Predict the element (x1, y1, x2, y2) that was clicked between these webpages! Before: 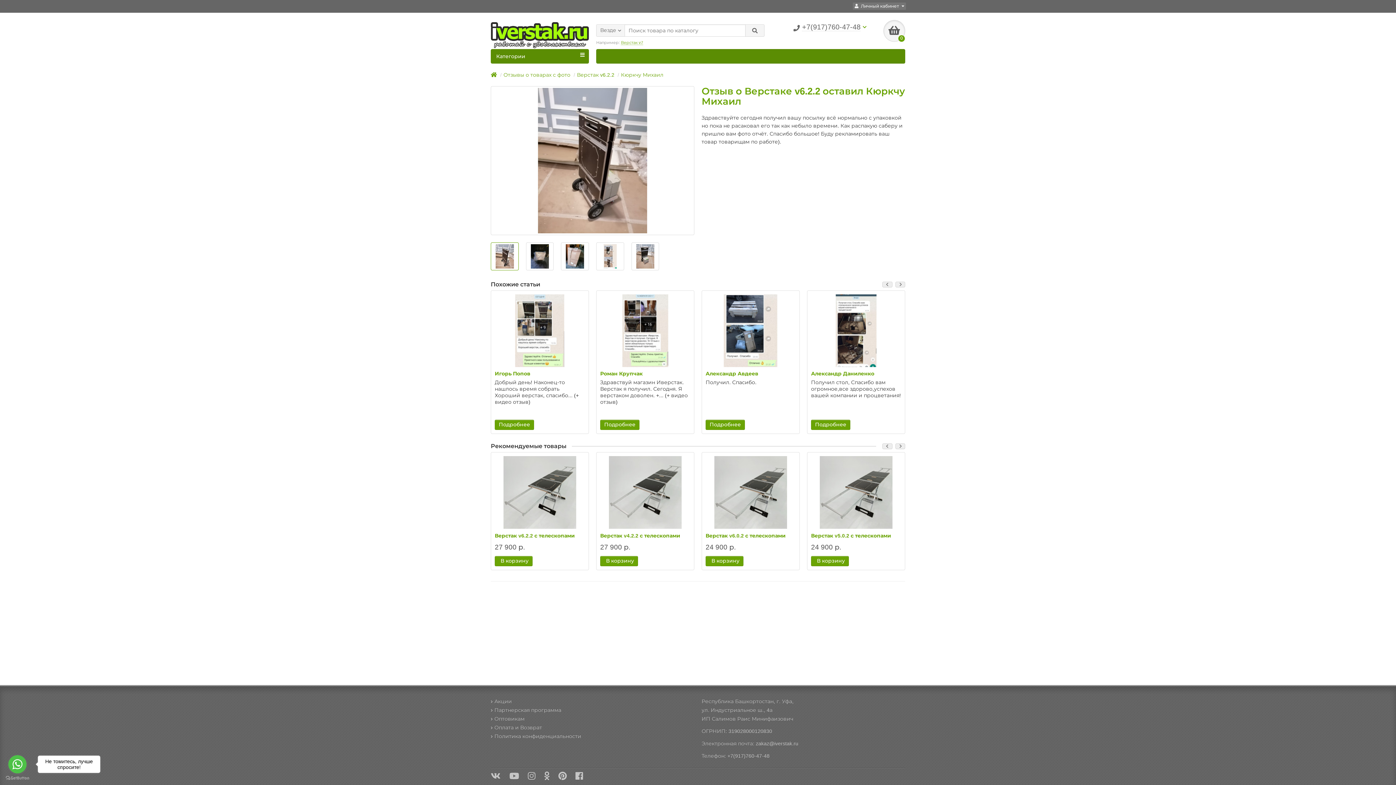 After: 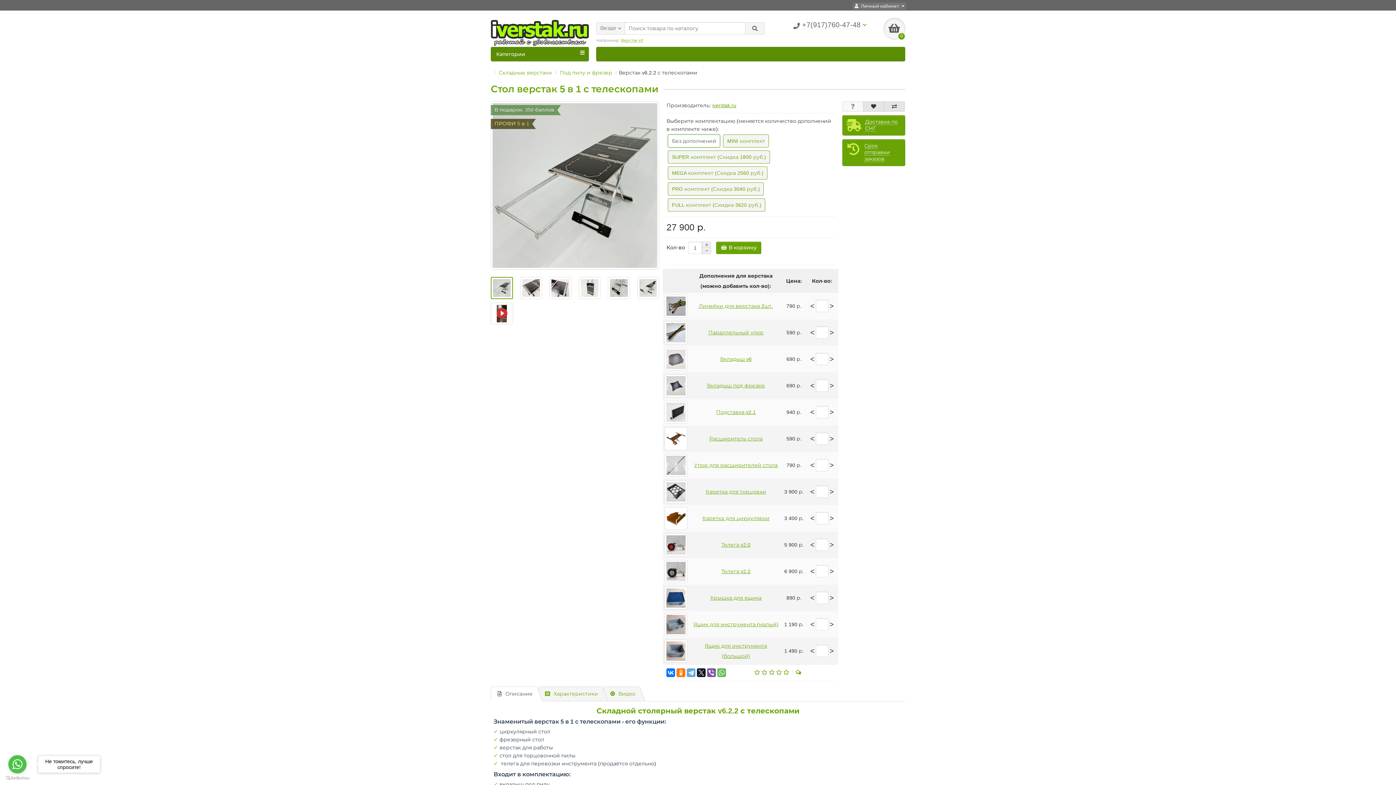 Action: label: Верстак v6.2.2 с телескопами bbox: (494, 532, 585, 539)